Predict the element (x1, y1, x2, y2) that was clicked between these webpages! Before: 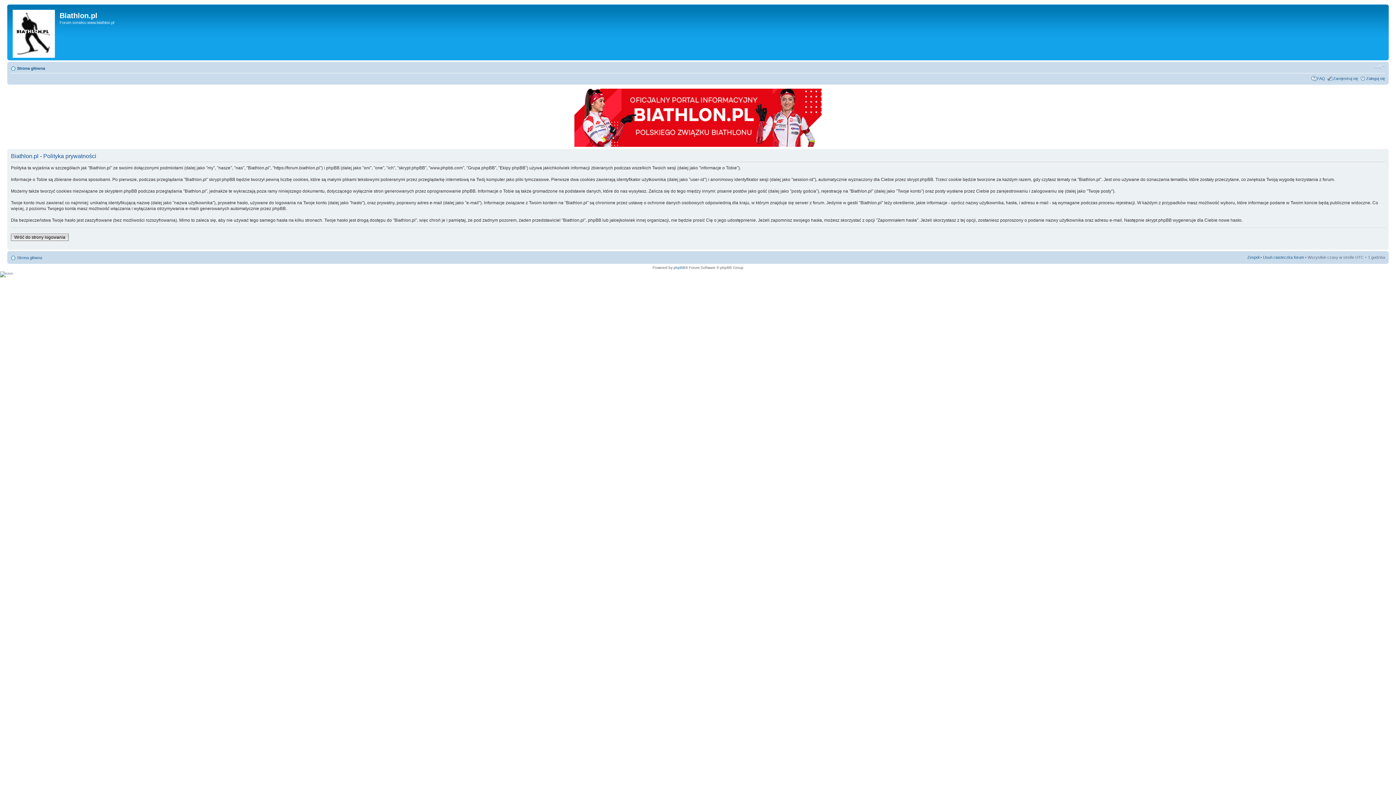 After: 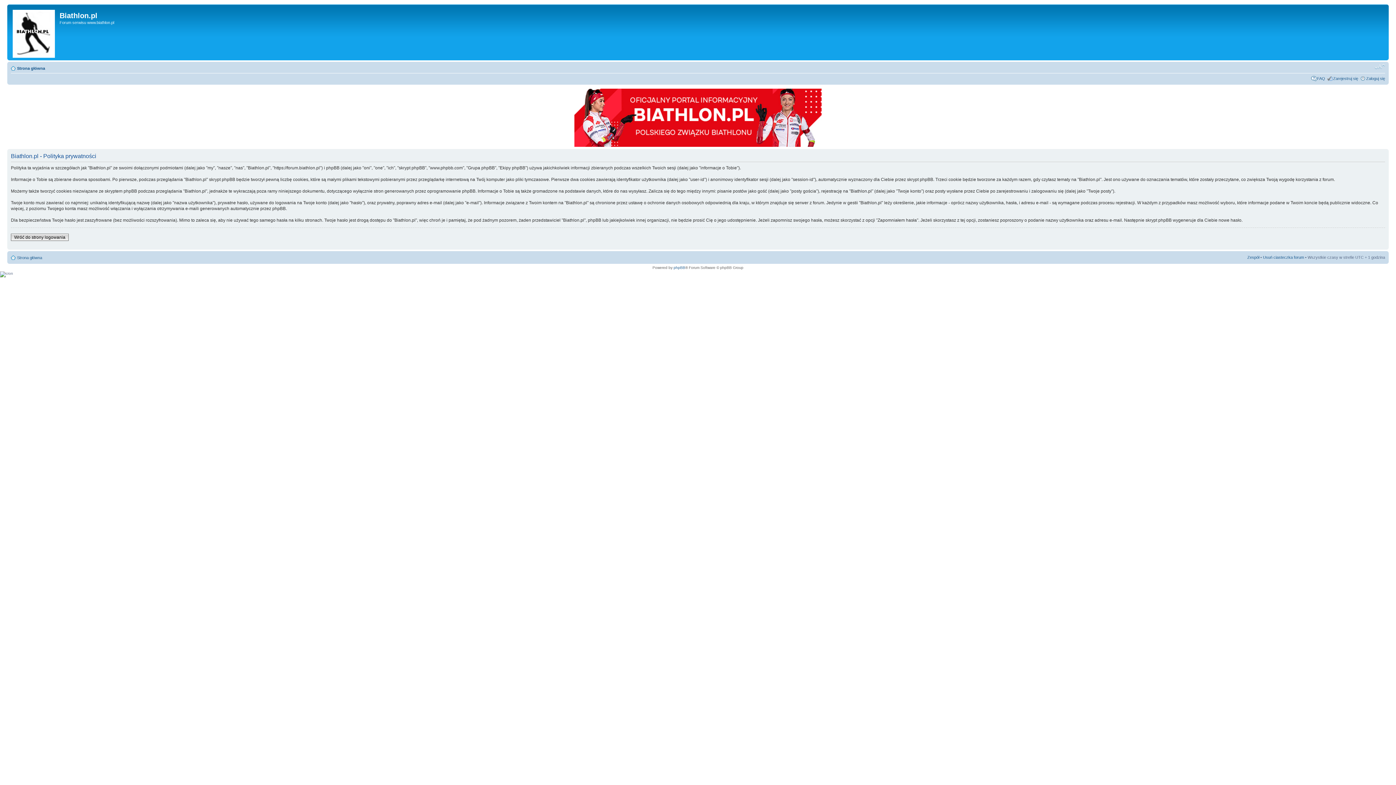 Action: label: Zmień rozmiar czcionki bbox: (1374, 63, 1385, 70)